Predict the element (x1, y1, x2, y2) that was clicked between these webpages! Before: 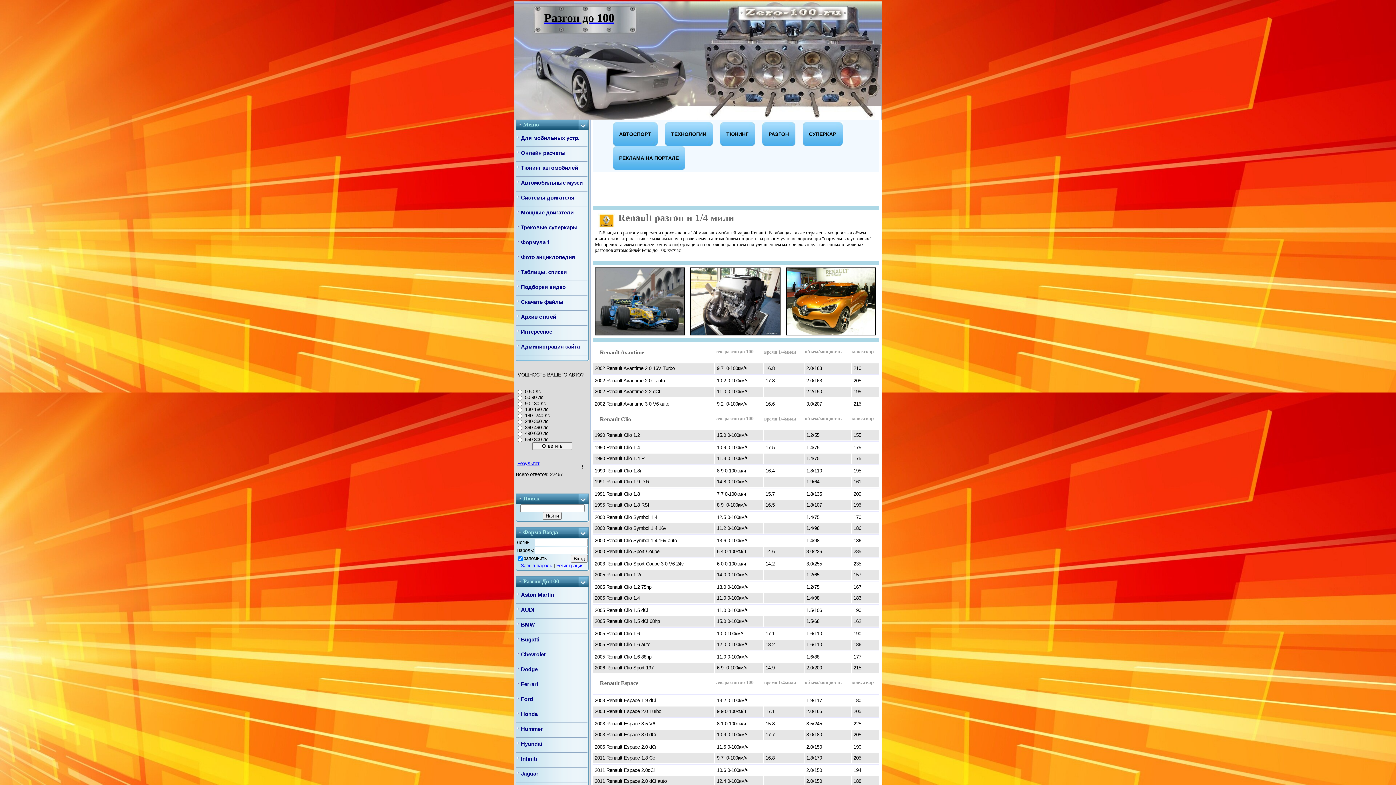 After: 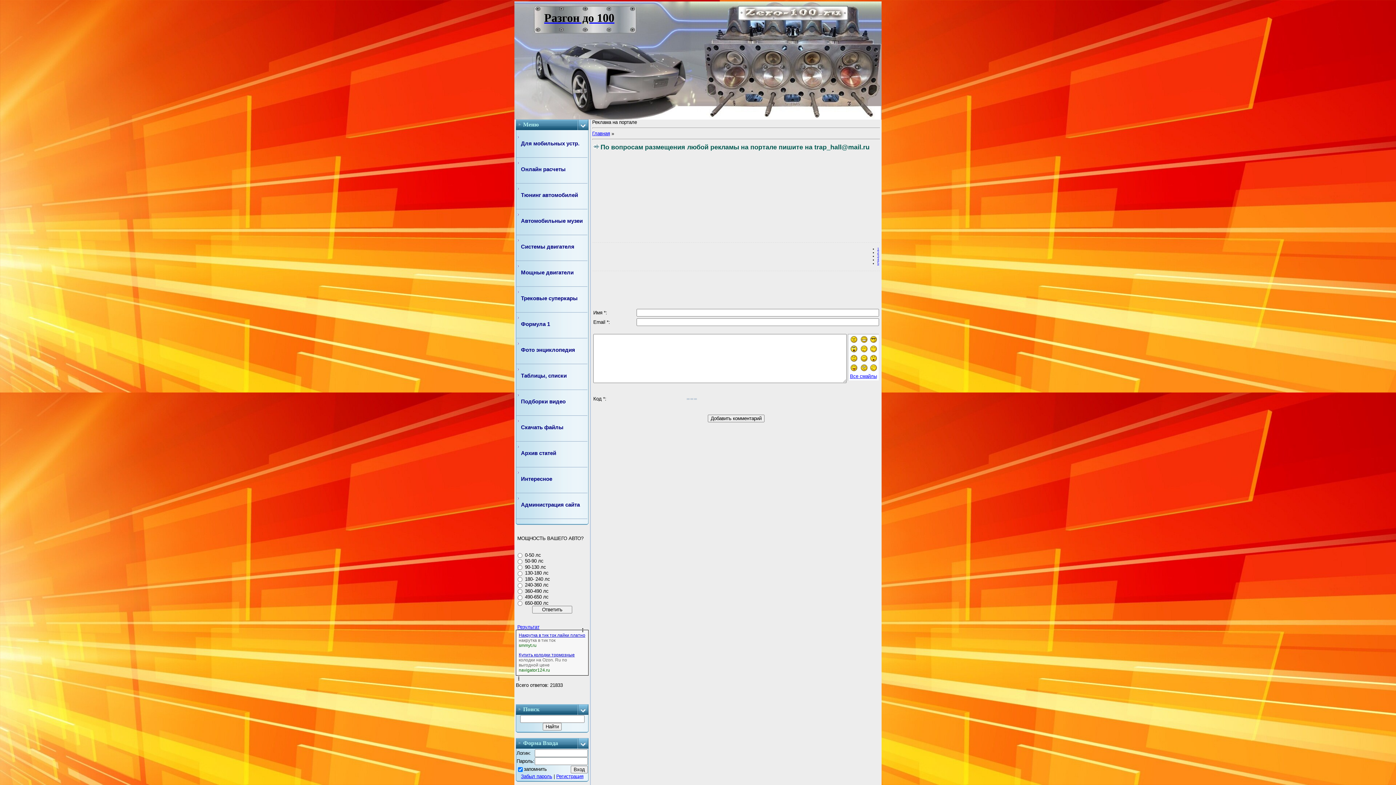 Action: label: РЕКЛАМА НА ПОРТАЛЕ bbox: (613, 146, 685, 170)